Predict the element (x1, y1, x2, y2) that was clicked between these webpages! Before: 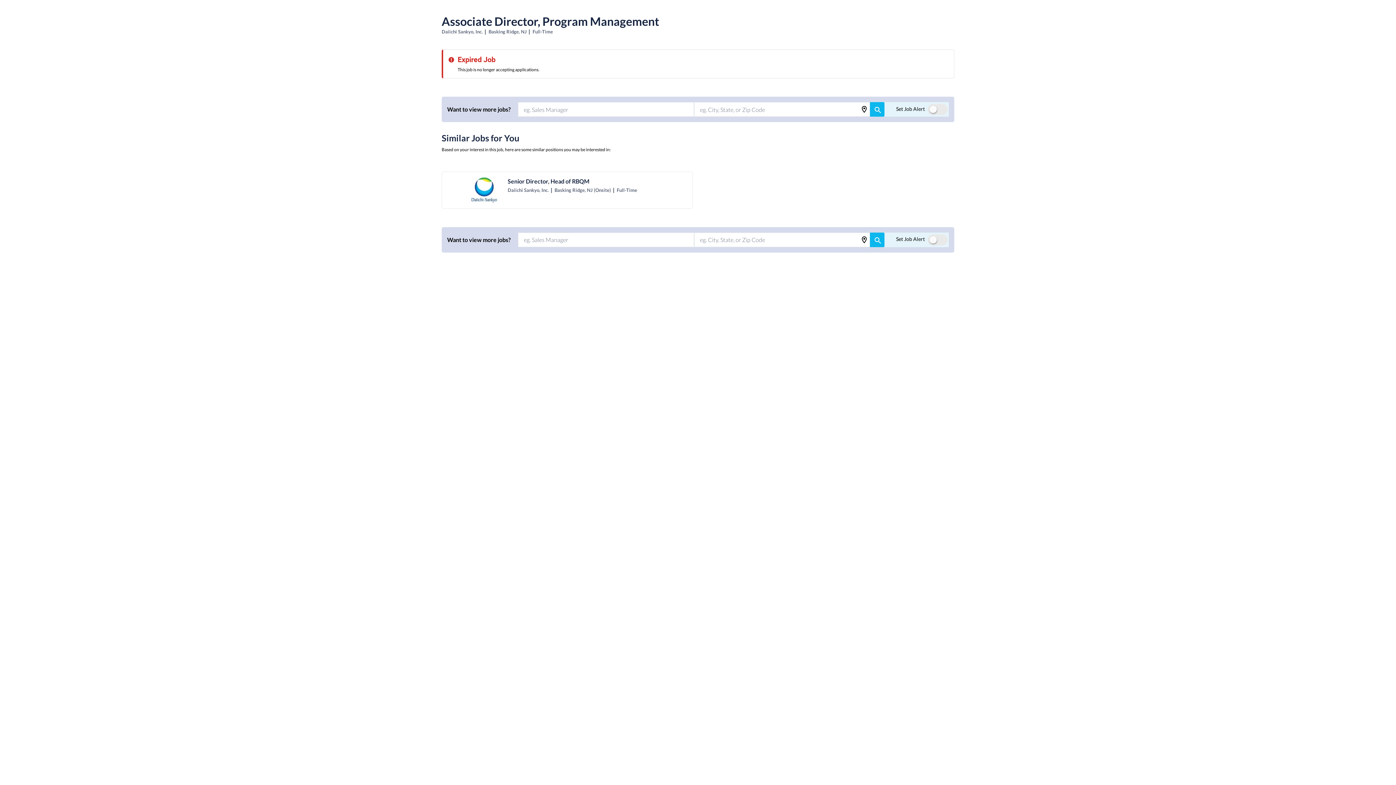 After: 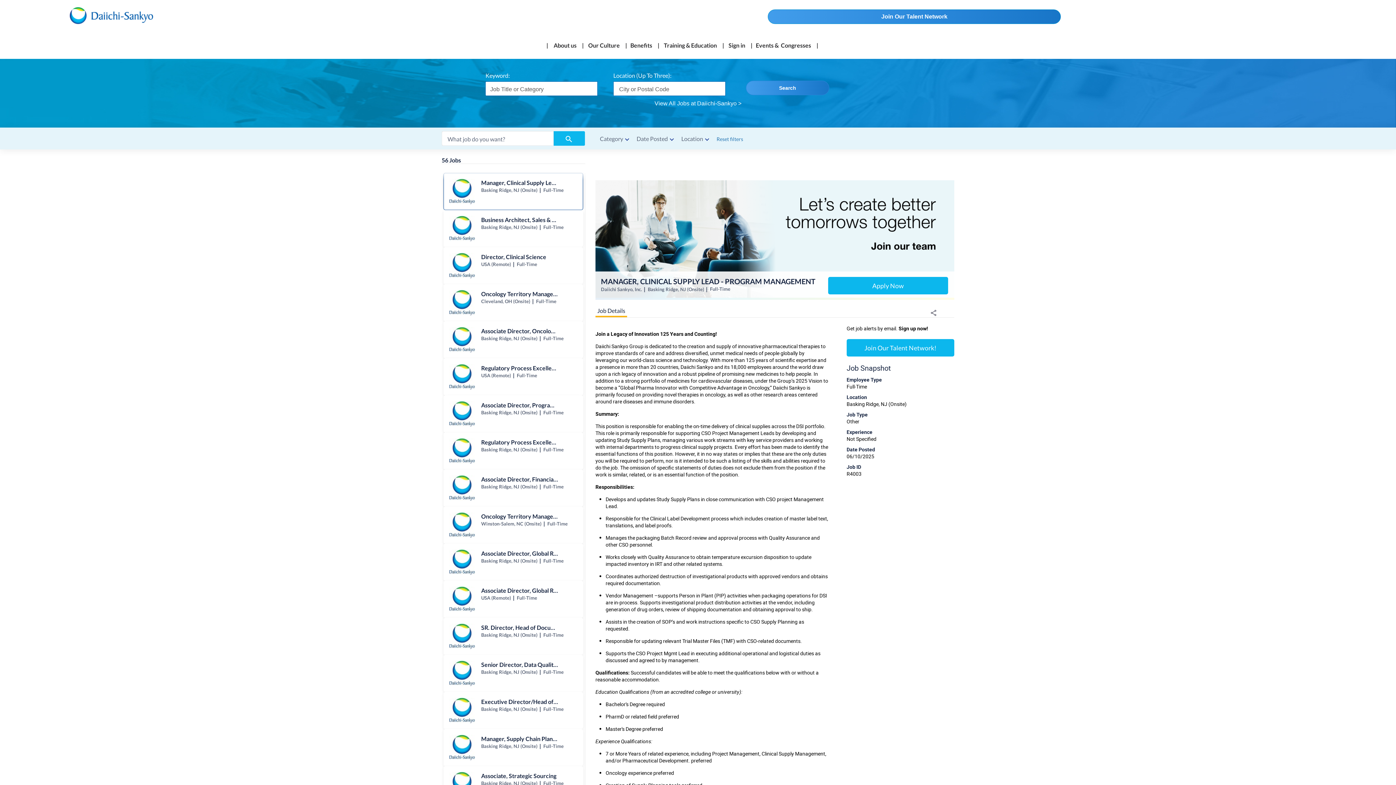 Action: label: Search Jobs bbox: (870, 102, 884, 116)